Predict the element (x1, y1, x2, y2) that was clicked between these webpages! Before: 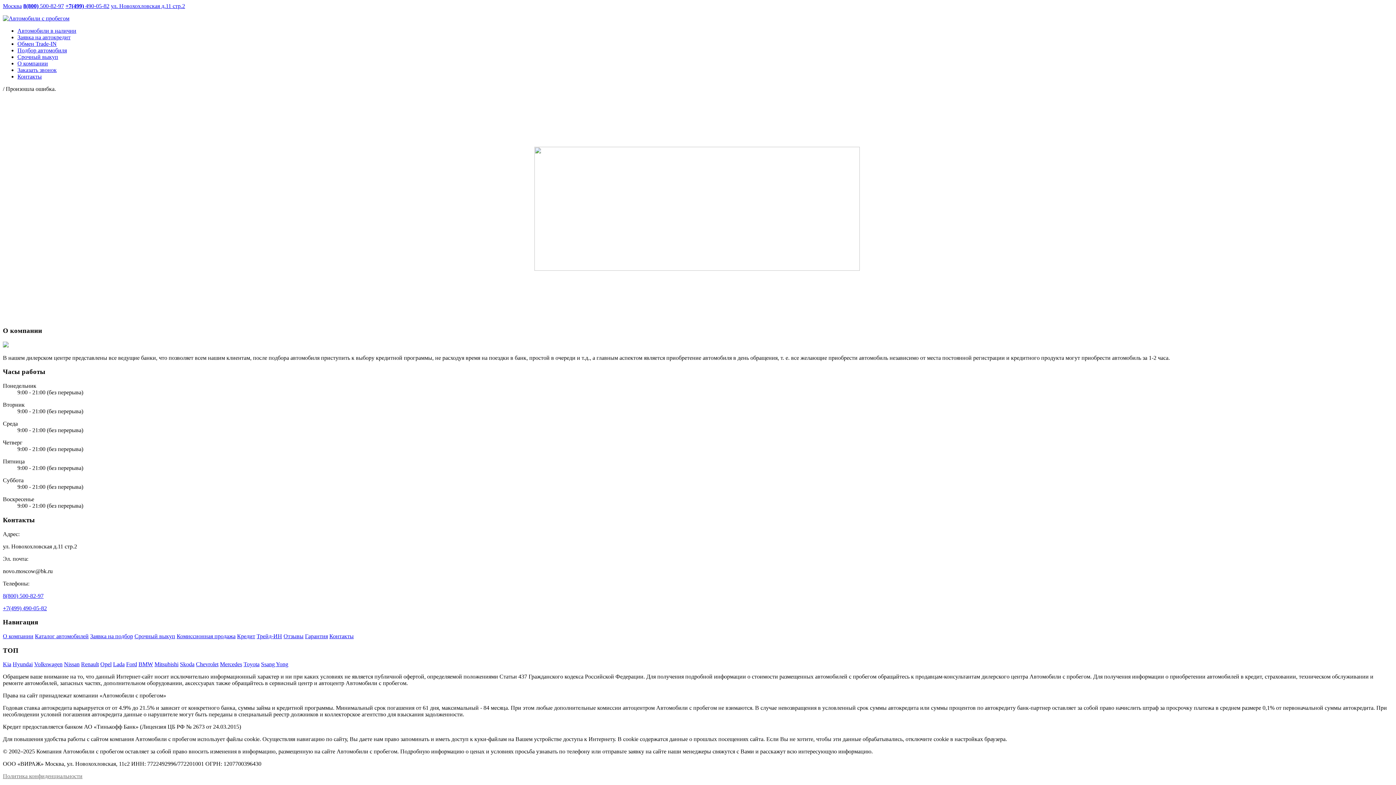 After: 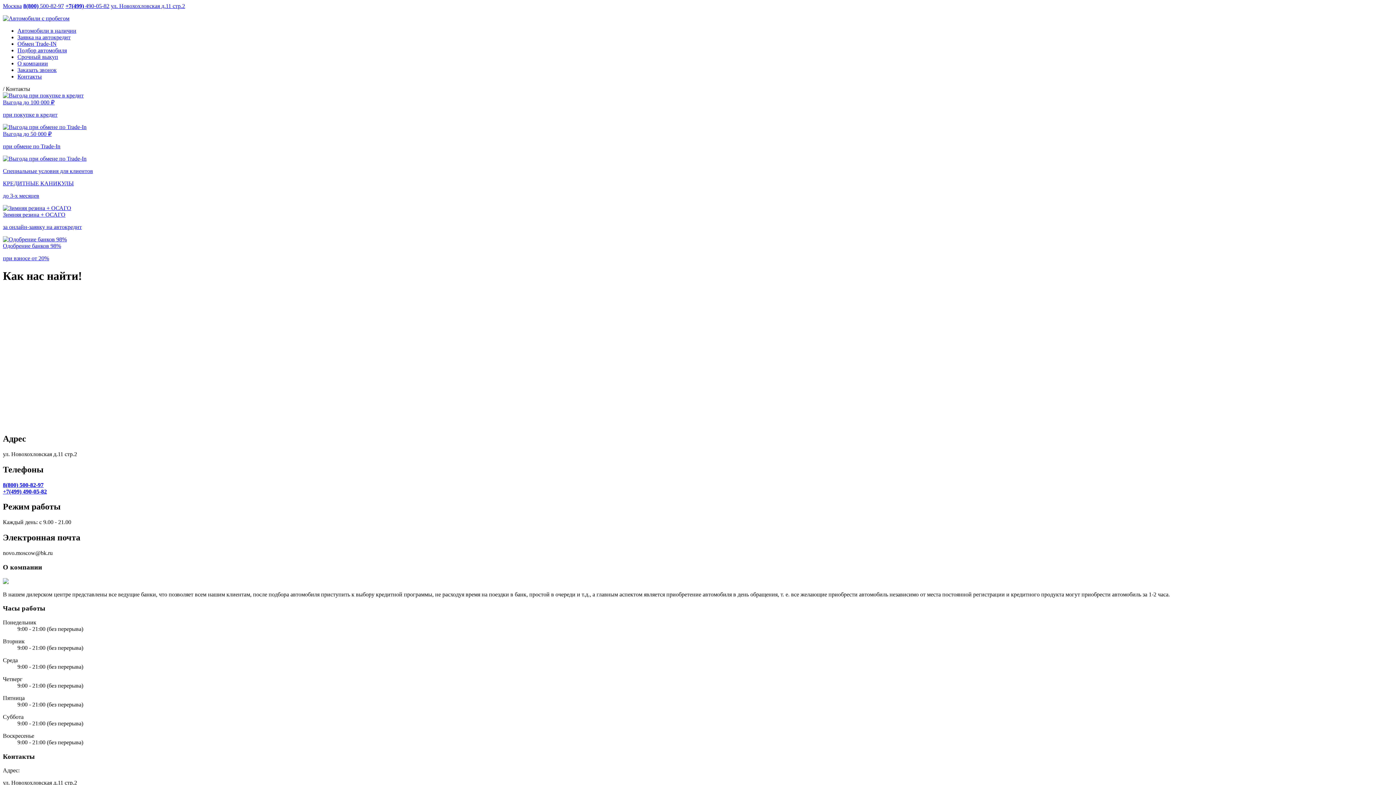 Action: label: Контакты bbox: (17, 73, 41, 79)